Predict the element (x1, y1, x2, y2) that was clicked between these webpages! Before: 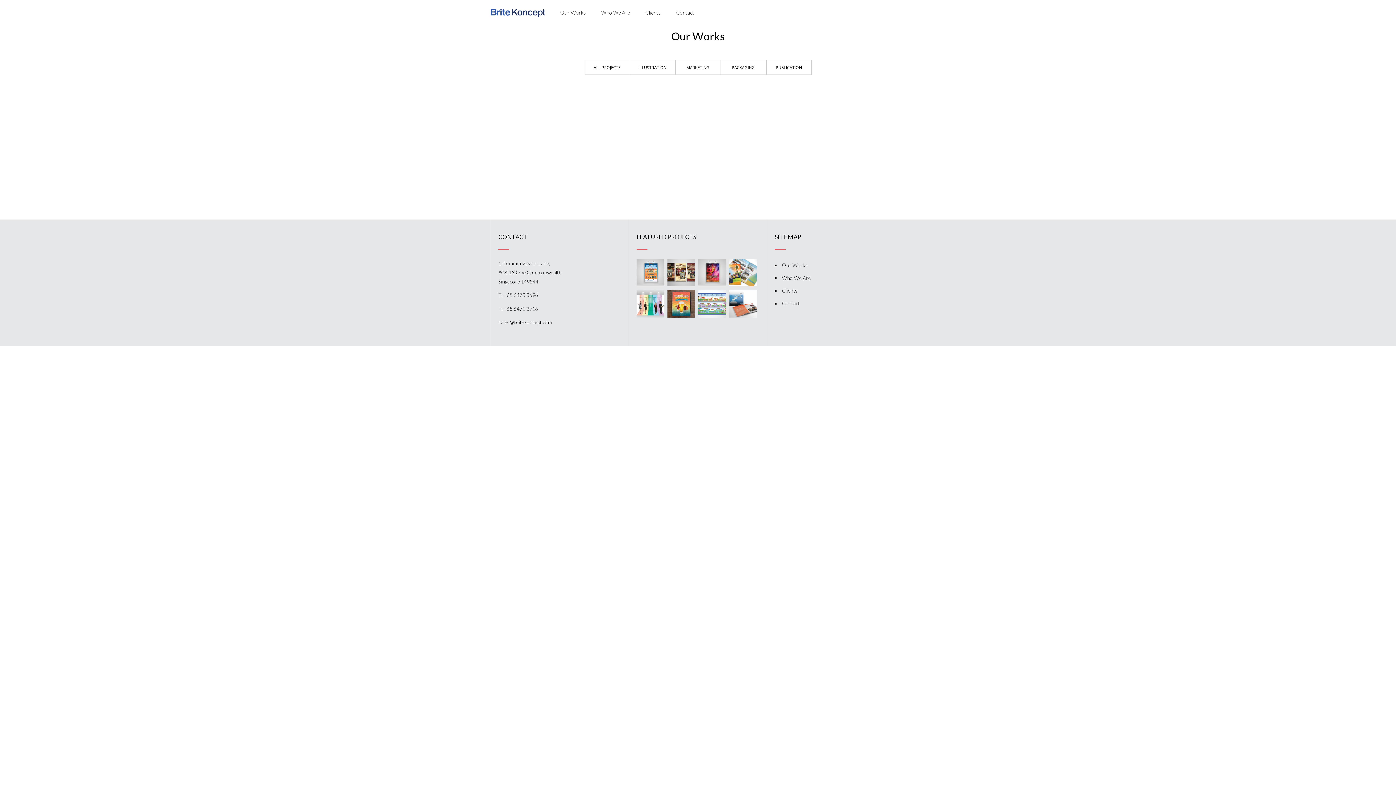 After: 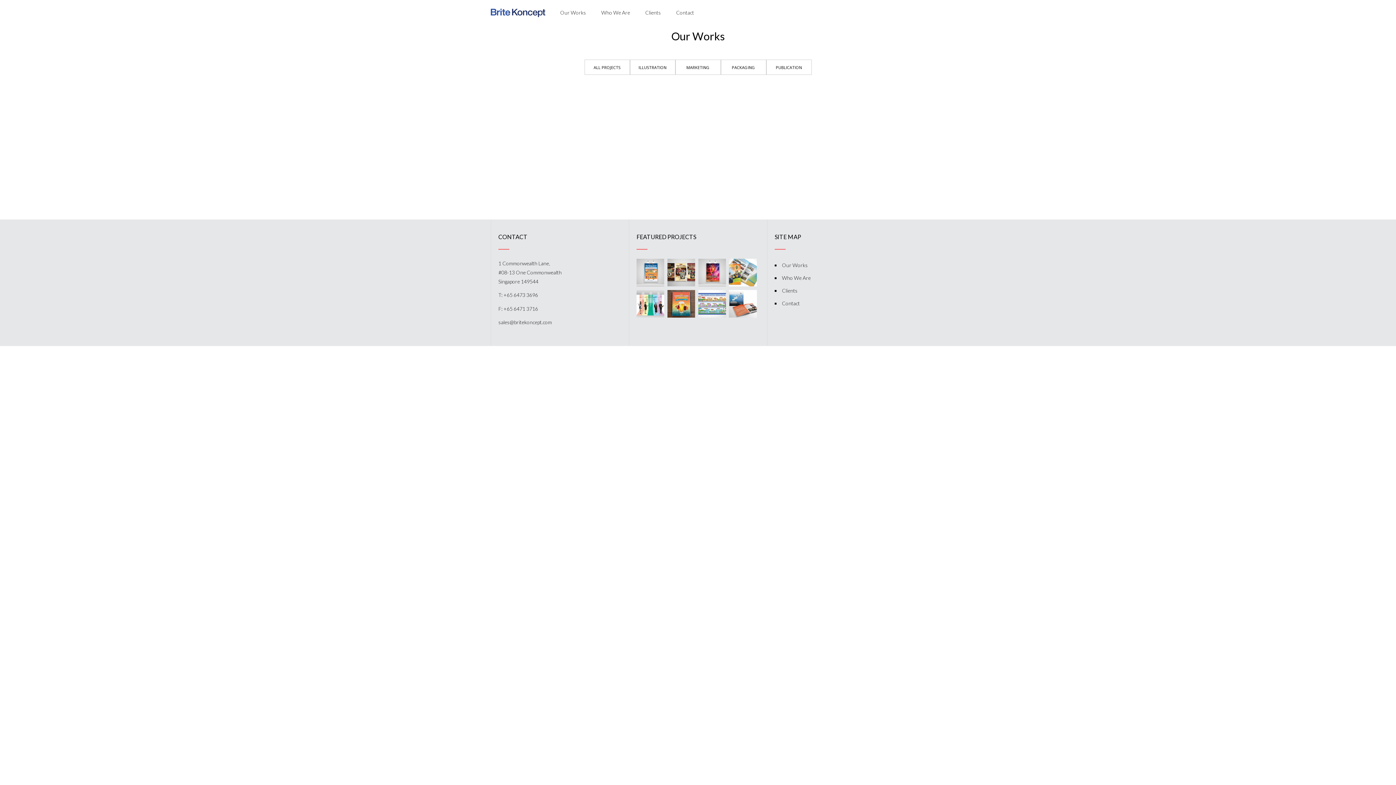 Action: bbox: (720, 59, 766, 74) label: PACKAGING